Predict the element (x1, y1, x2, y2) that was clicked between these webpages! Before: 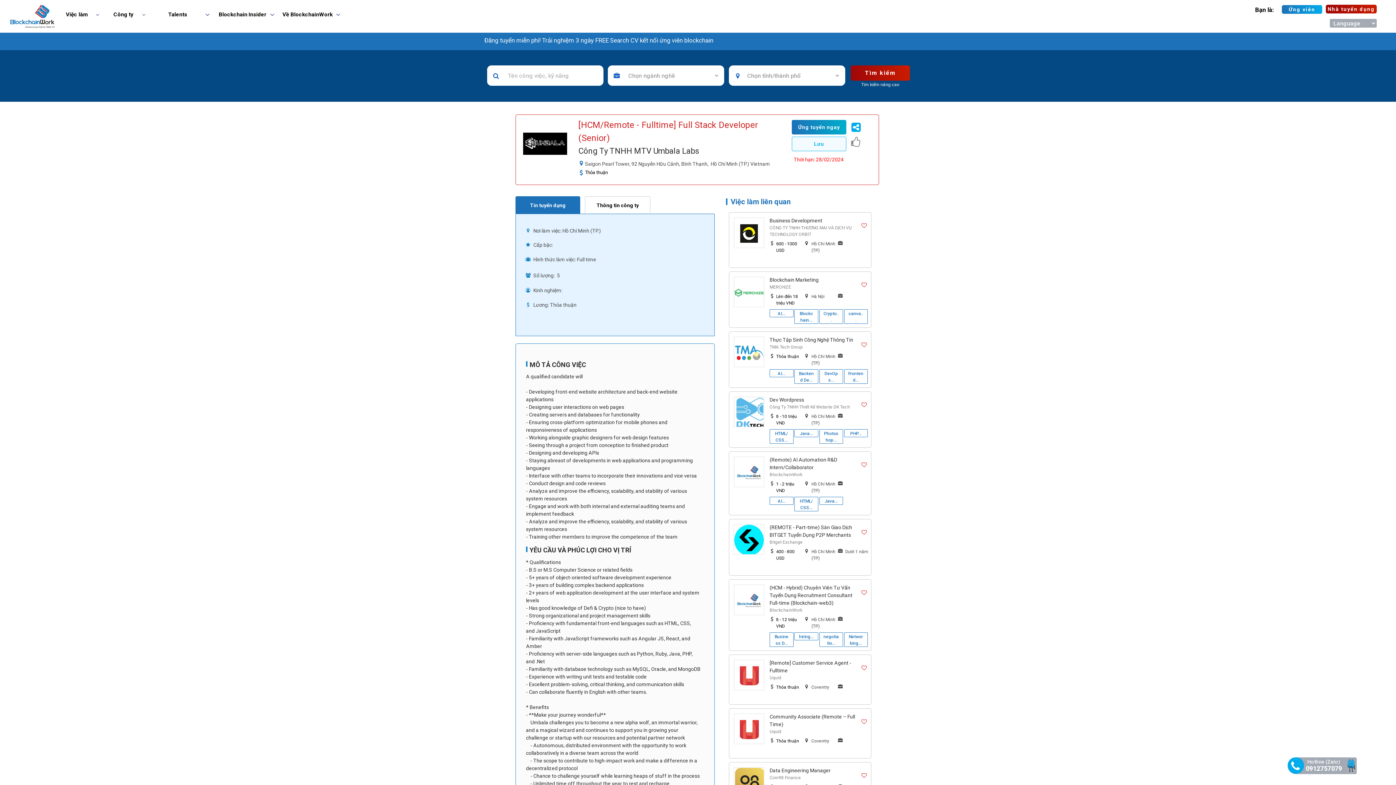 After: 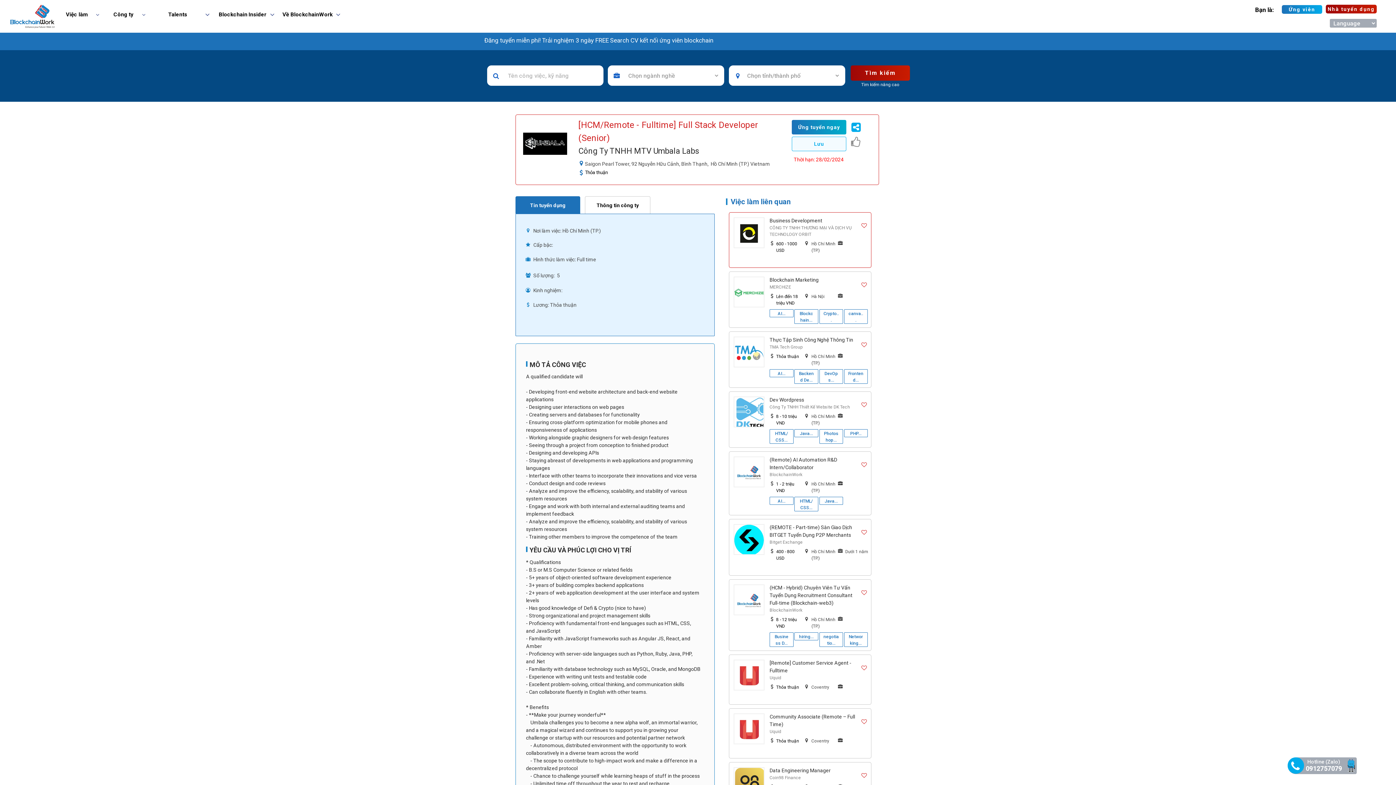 Action: bbox: (729, 212, 872, 251)